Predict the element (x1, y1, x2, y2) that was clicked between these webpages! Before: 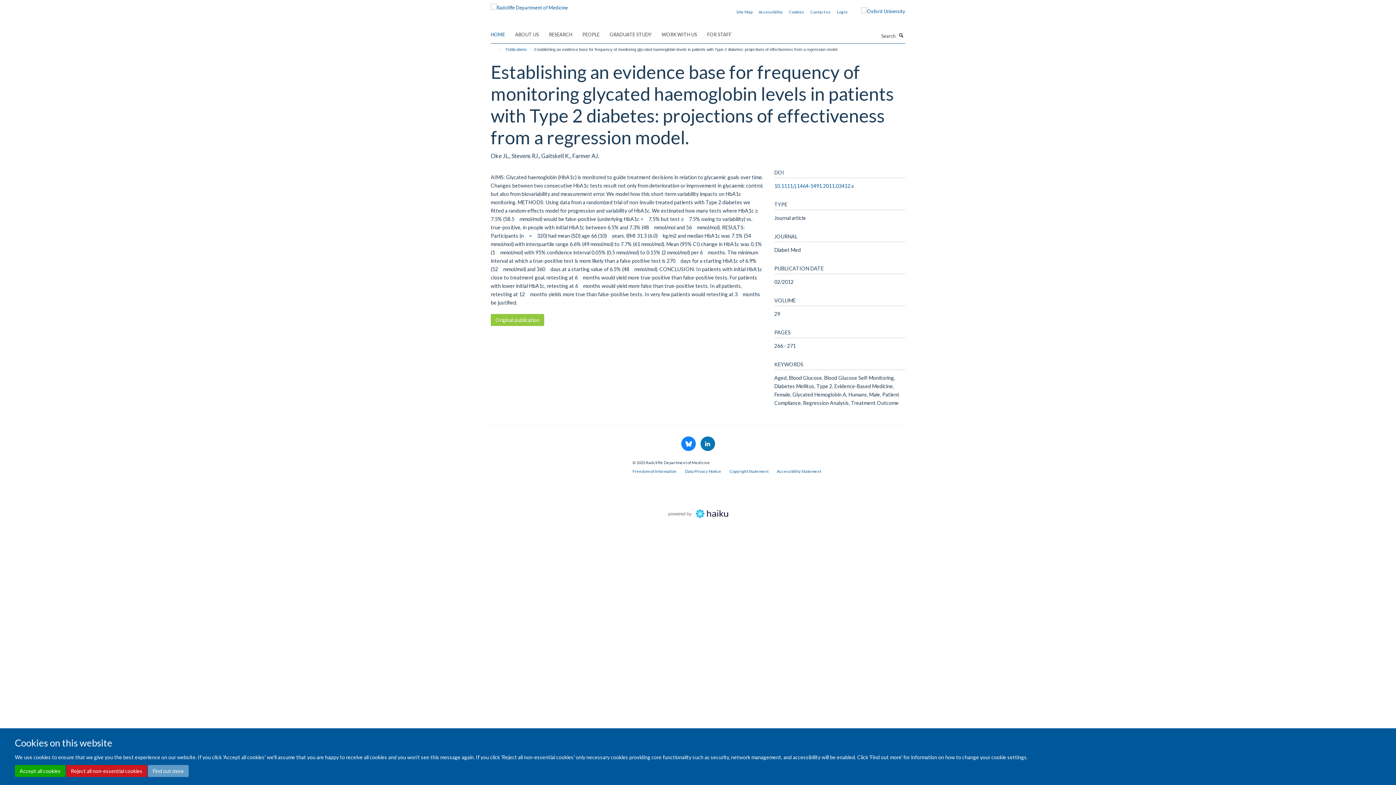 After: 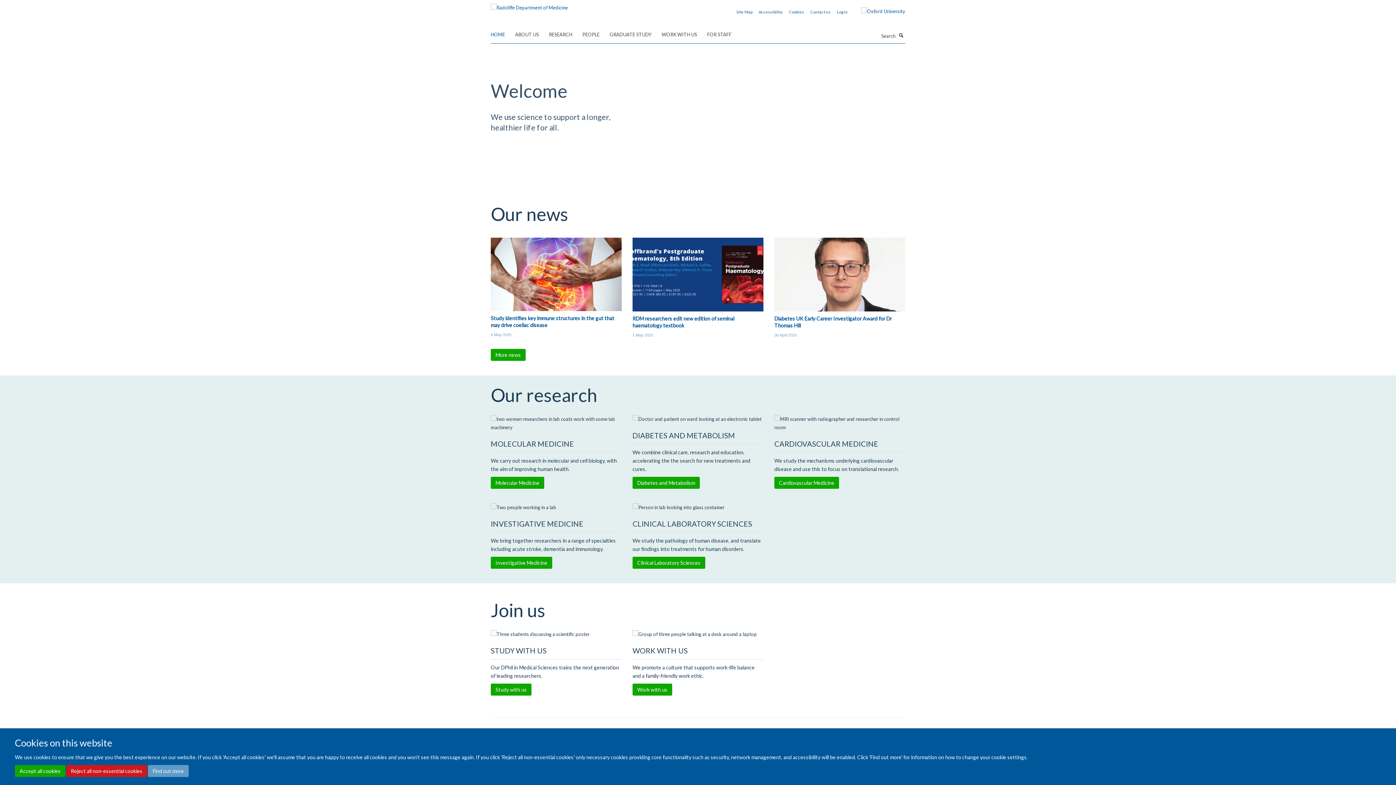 Action: label: HOME bbox: (490, 29, 514, 40)